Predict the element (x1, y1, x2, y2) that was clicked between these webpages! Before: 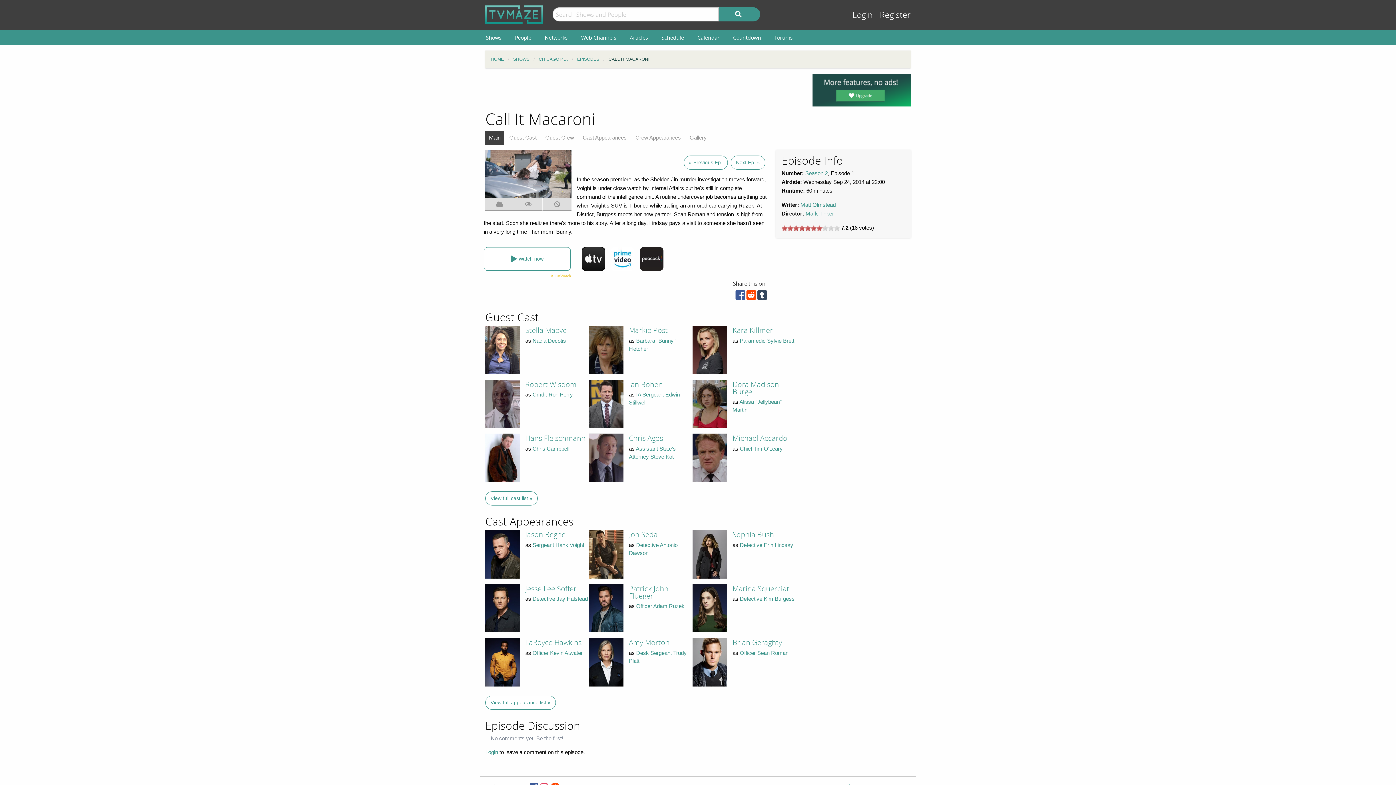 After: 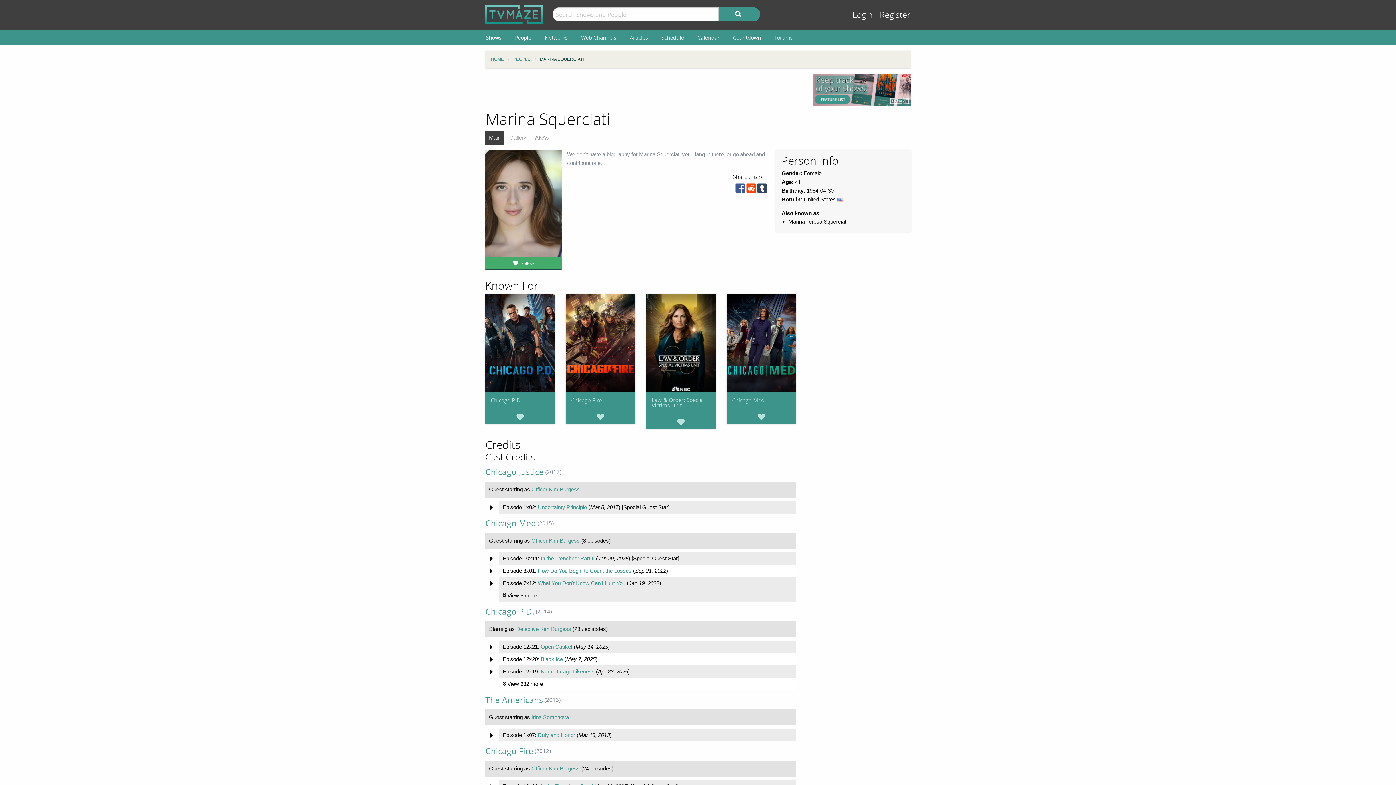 Action: bbox: (732, 584, 791, 593) label: Marina Squerciati